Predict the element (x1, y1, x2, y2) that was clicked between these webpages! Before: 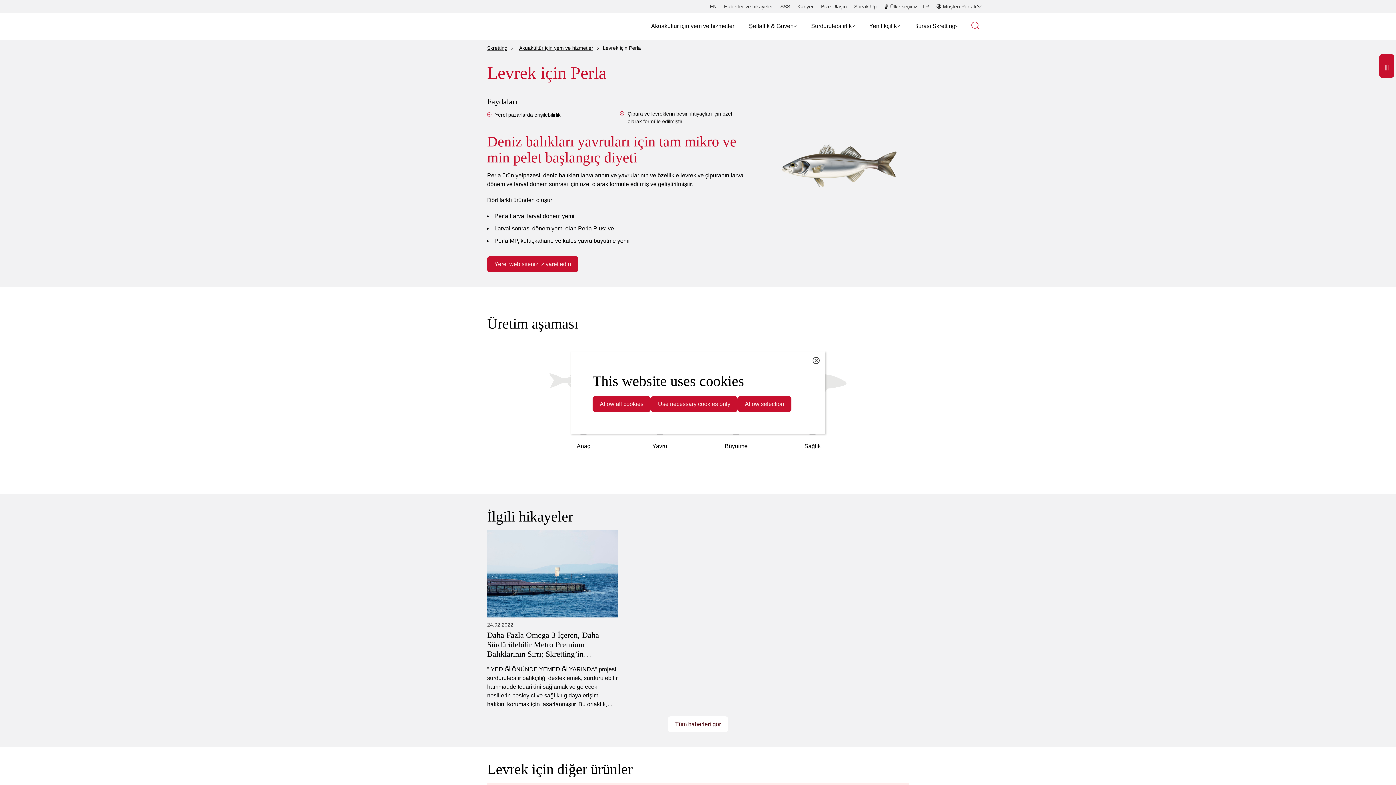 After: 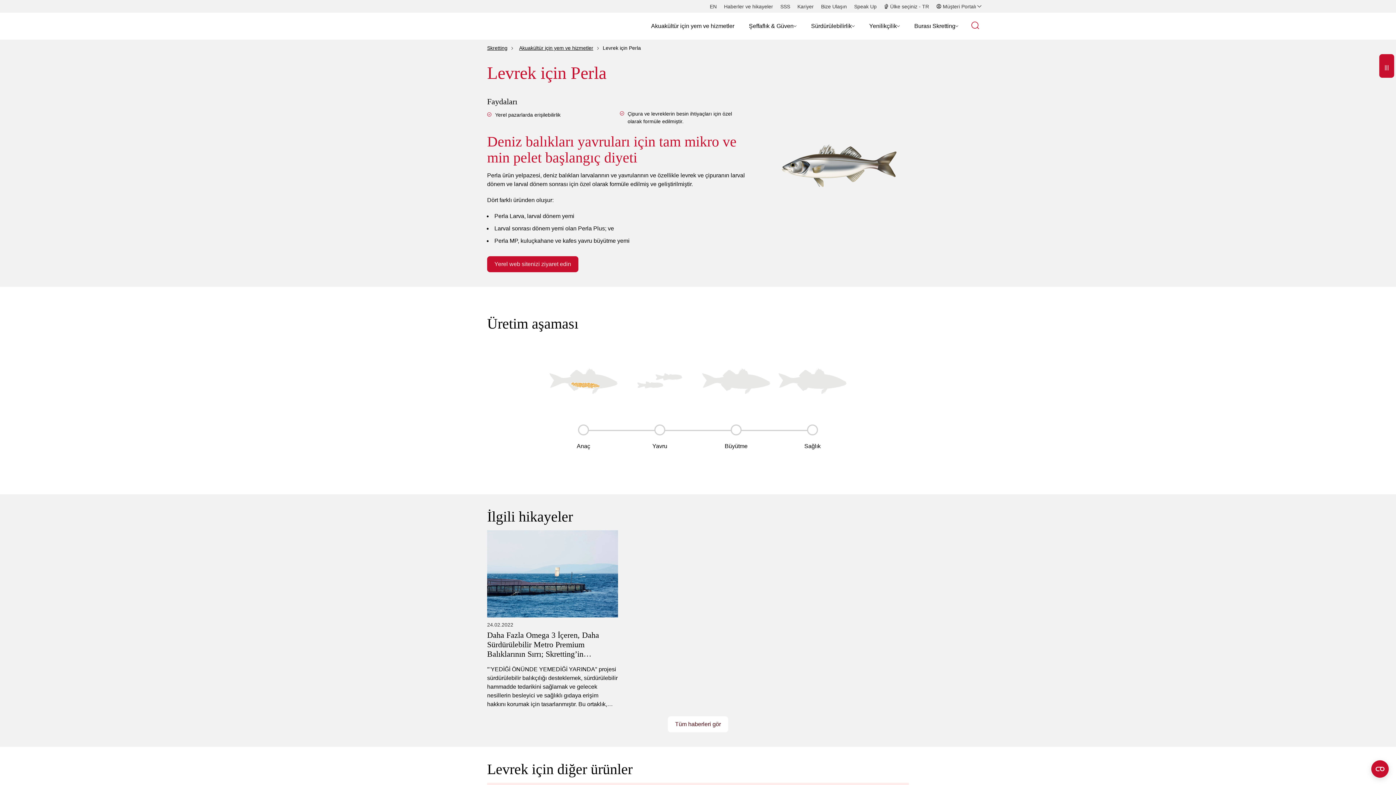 Action: bbox: (519, 44, 593, 51) label: Akuakültür için yem ve hizmetler